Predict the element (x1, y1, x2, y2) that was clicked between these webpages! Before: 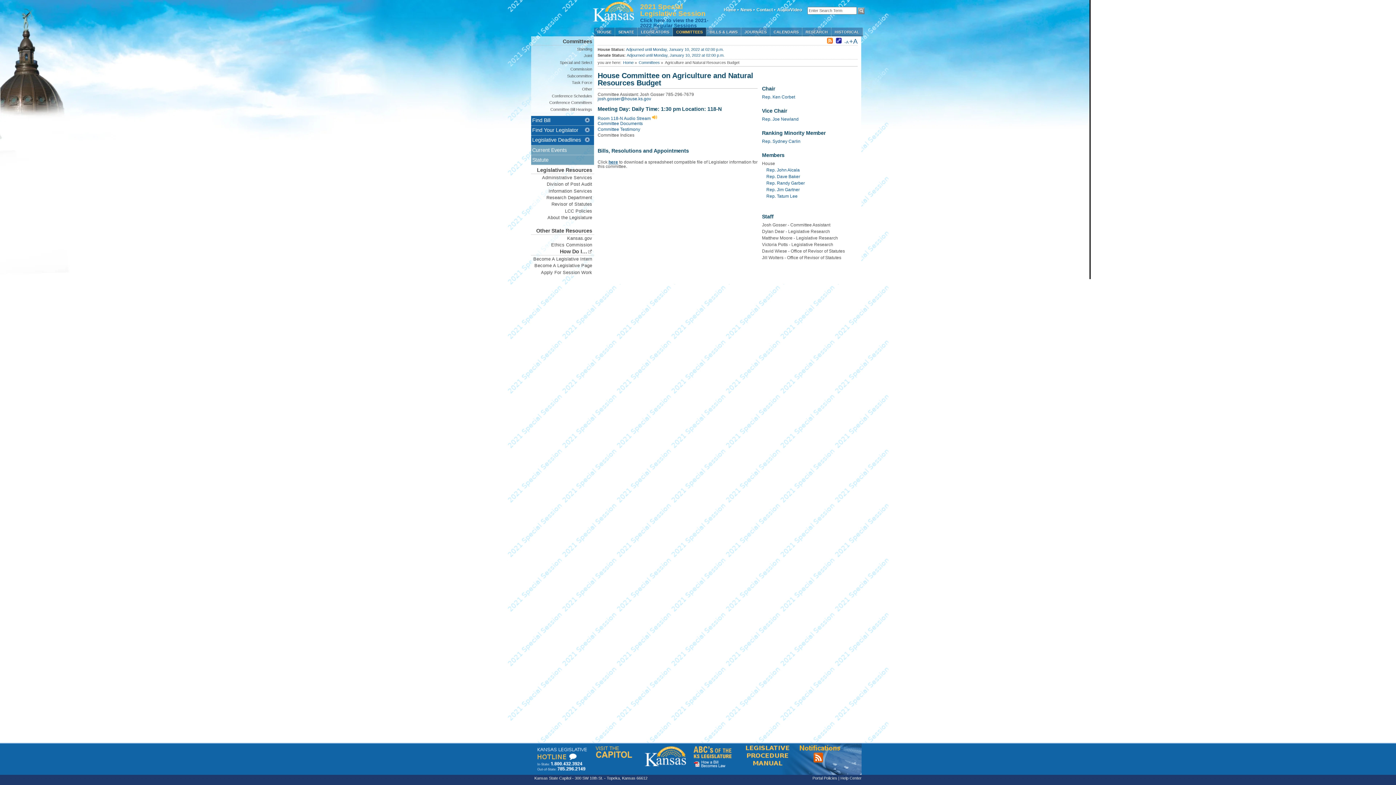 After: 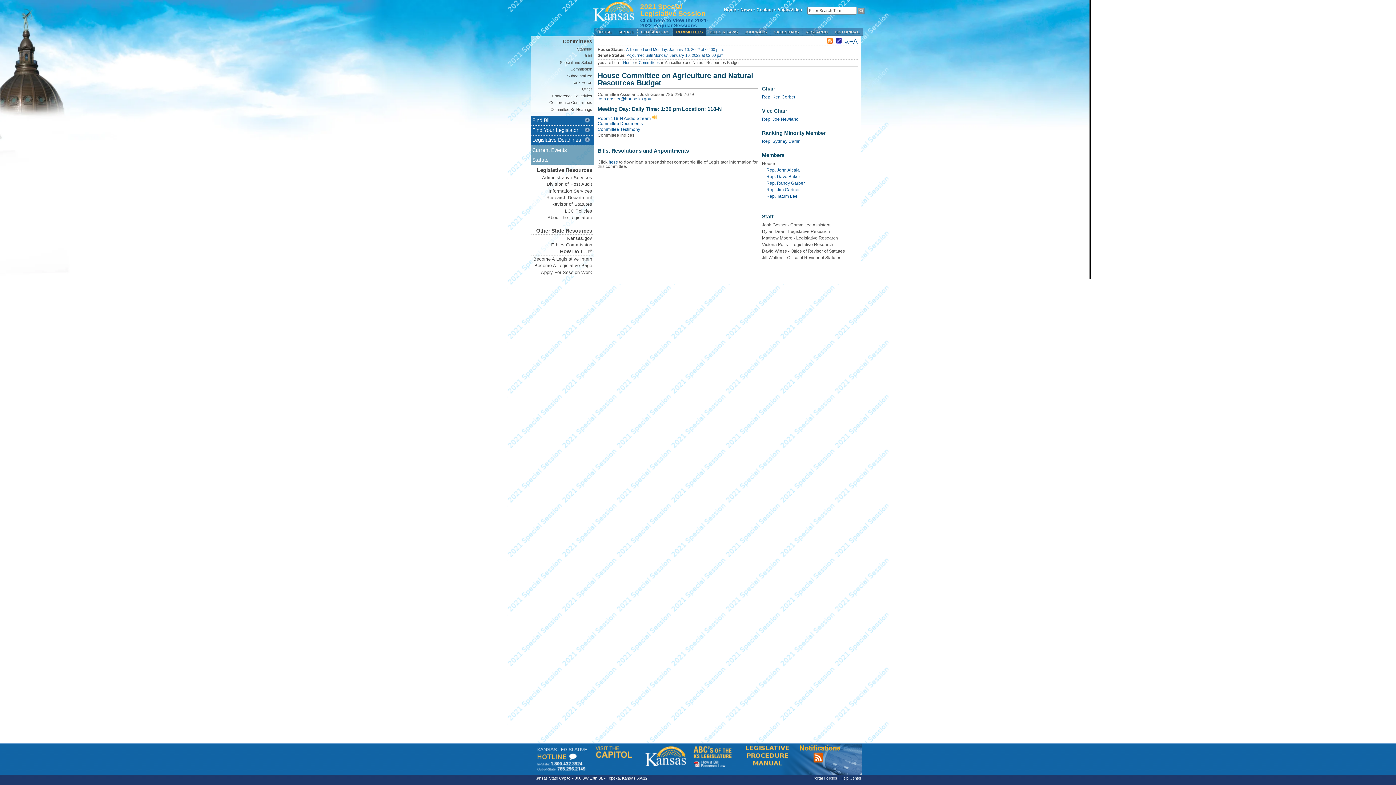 Action: bbox: (690, 742, 742, 748)